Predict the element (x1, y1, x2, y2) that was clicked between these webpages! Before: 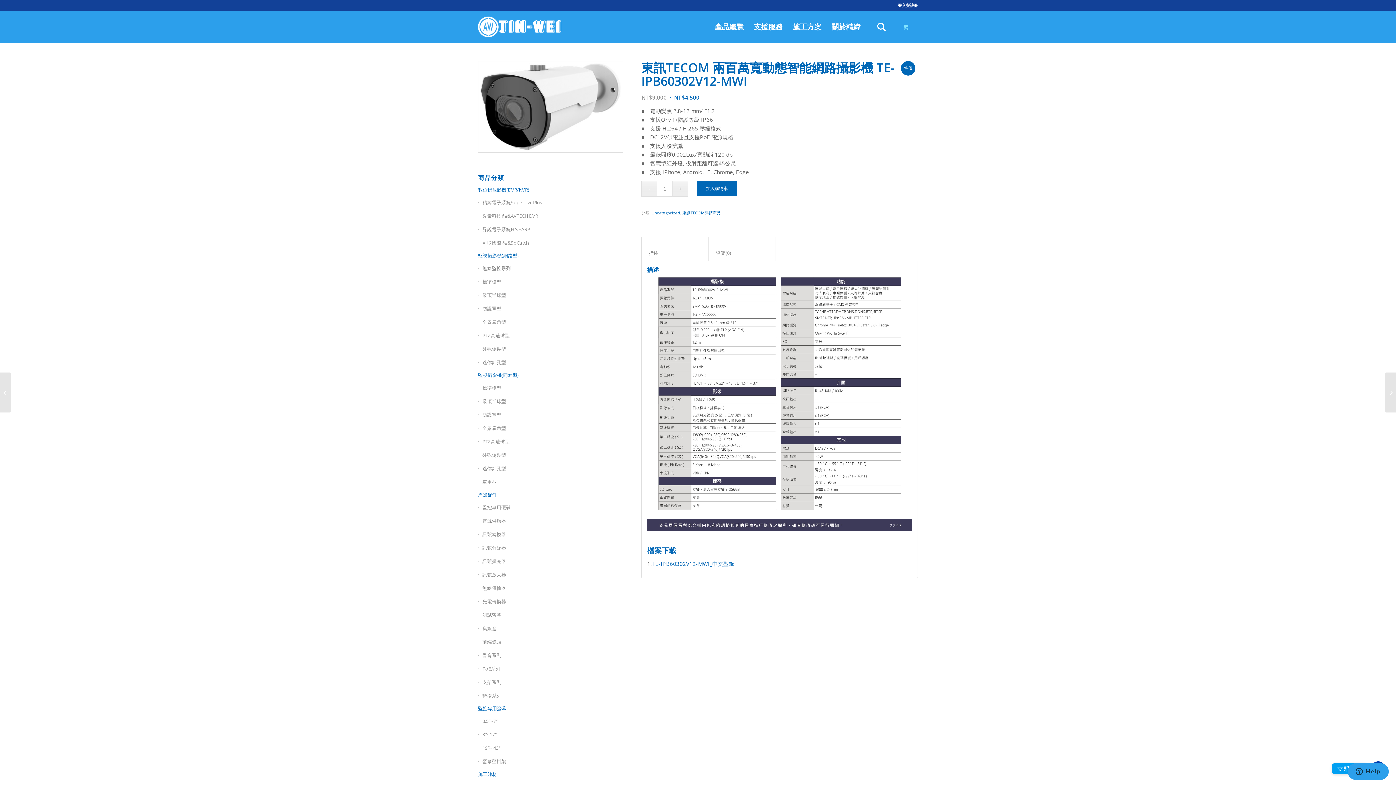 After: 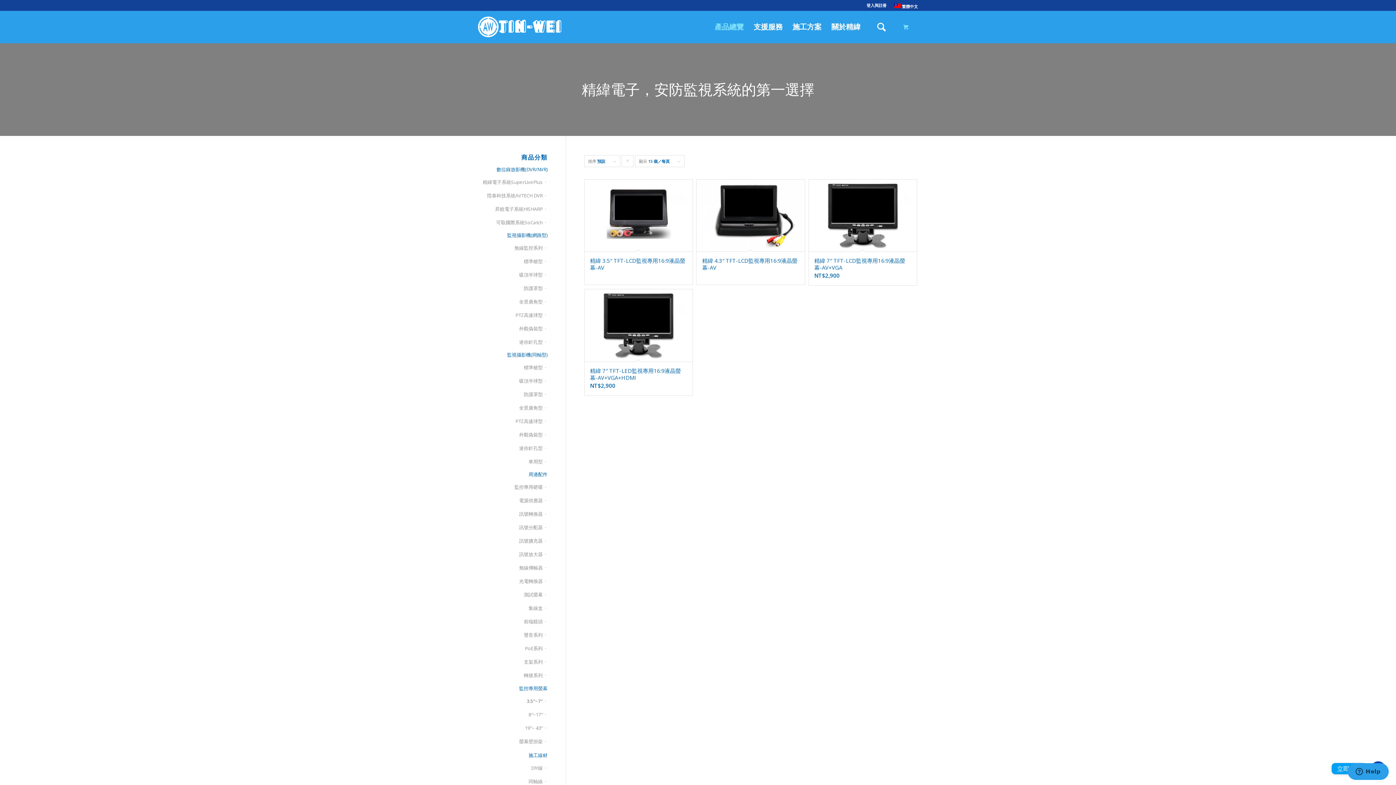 Action: bbox: (478, 714, 623, 728) label: 3.5″~7″